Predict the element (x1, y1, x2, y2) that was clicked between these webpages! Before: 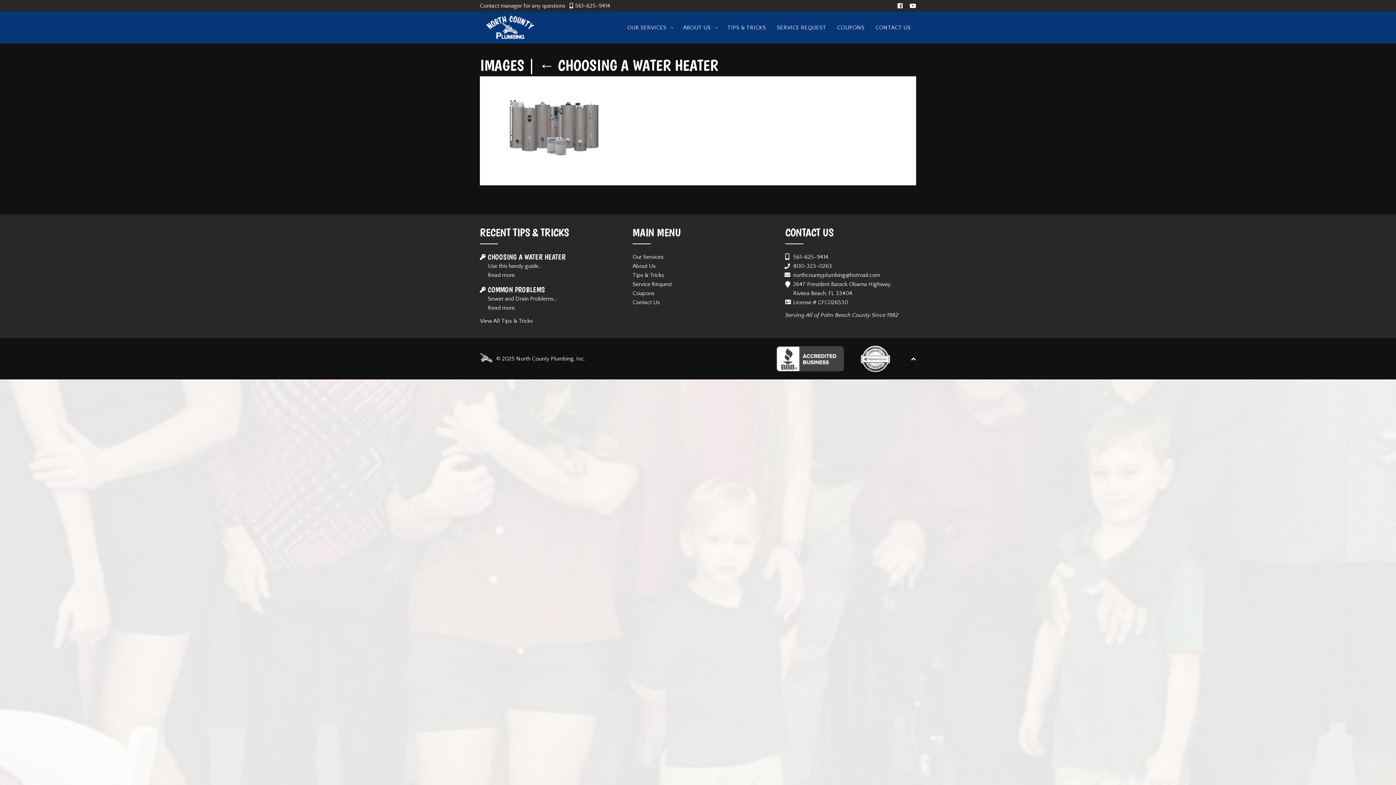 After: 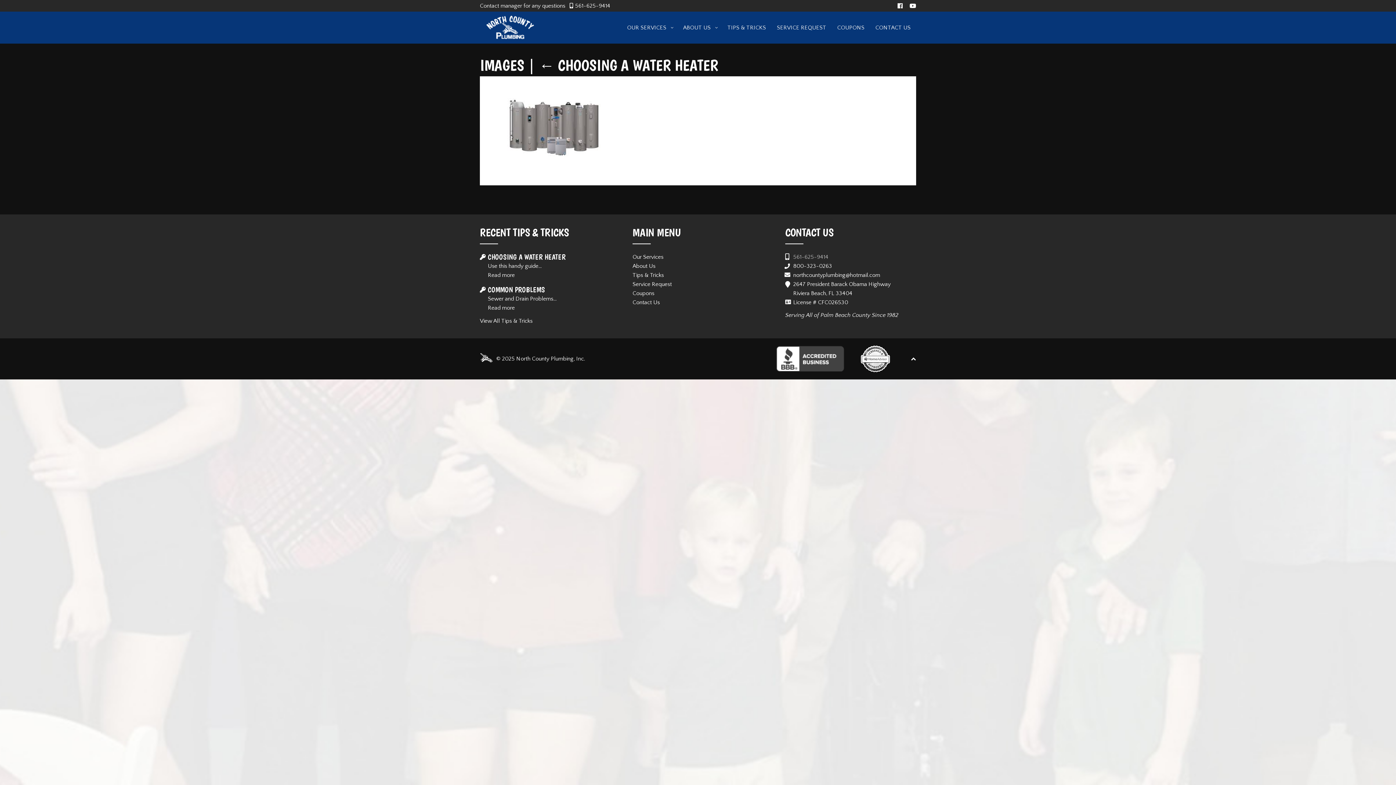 Action: label: 561-625-9414 bbox: (793, 253, 828, 260)